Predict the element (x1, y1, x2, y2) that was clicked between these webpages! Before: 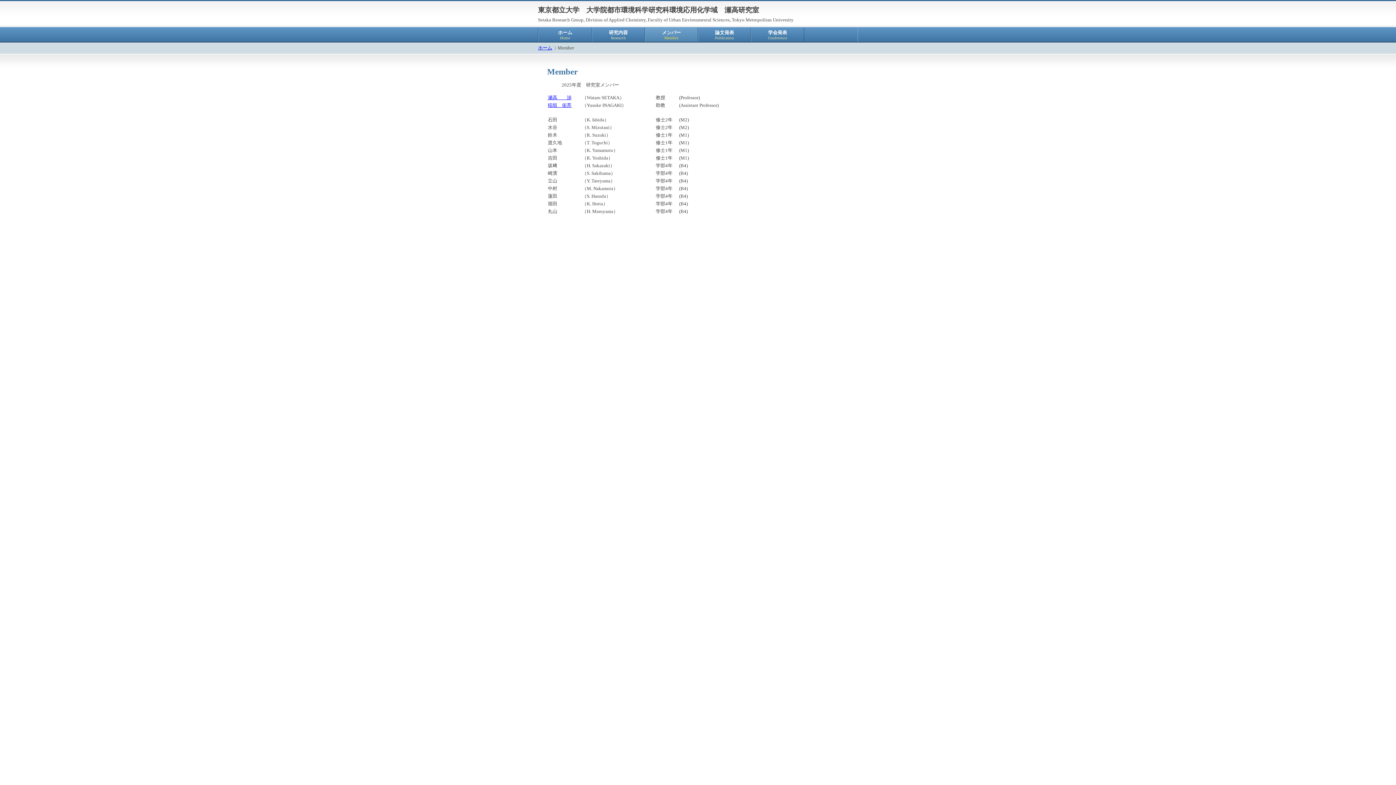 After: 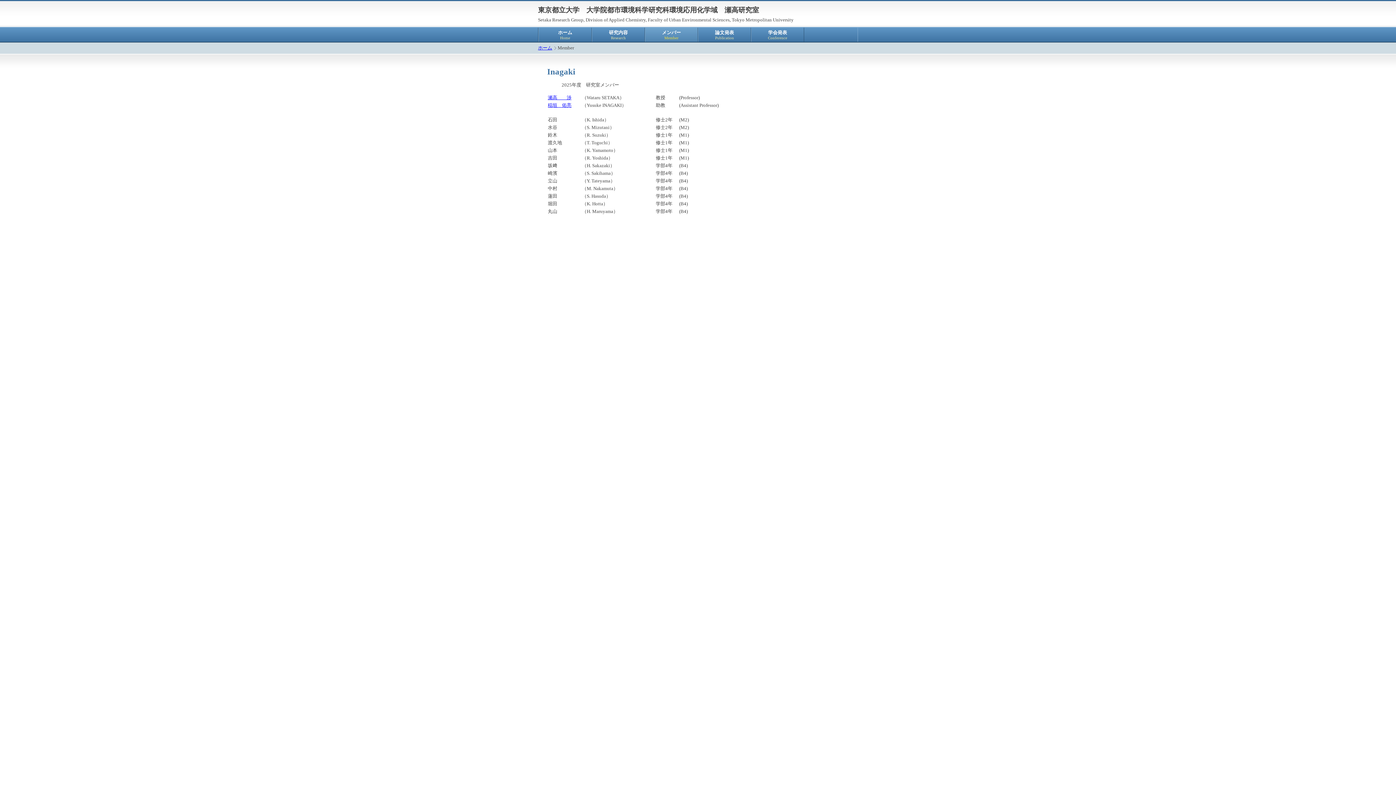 Action: bbox: (548, 102, 571, 108) label: 稲垣　佑亮